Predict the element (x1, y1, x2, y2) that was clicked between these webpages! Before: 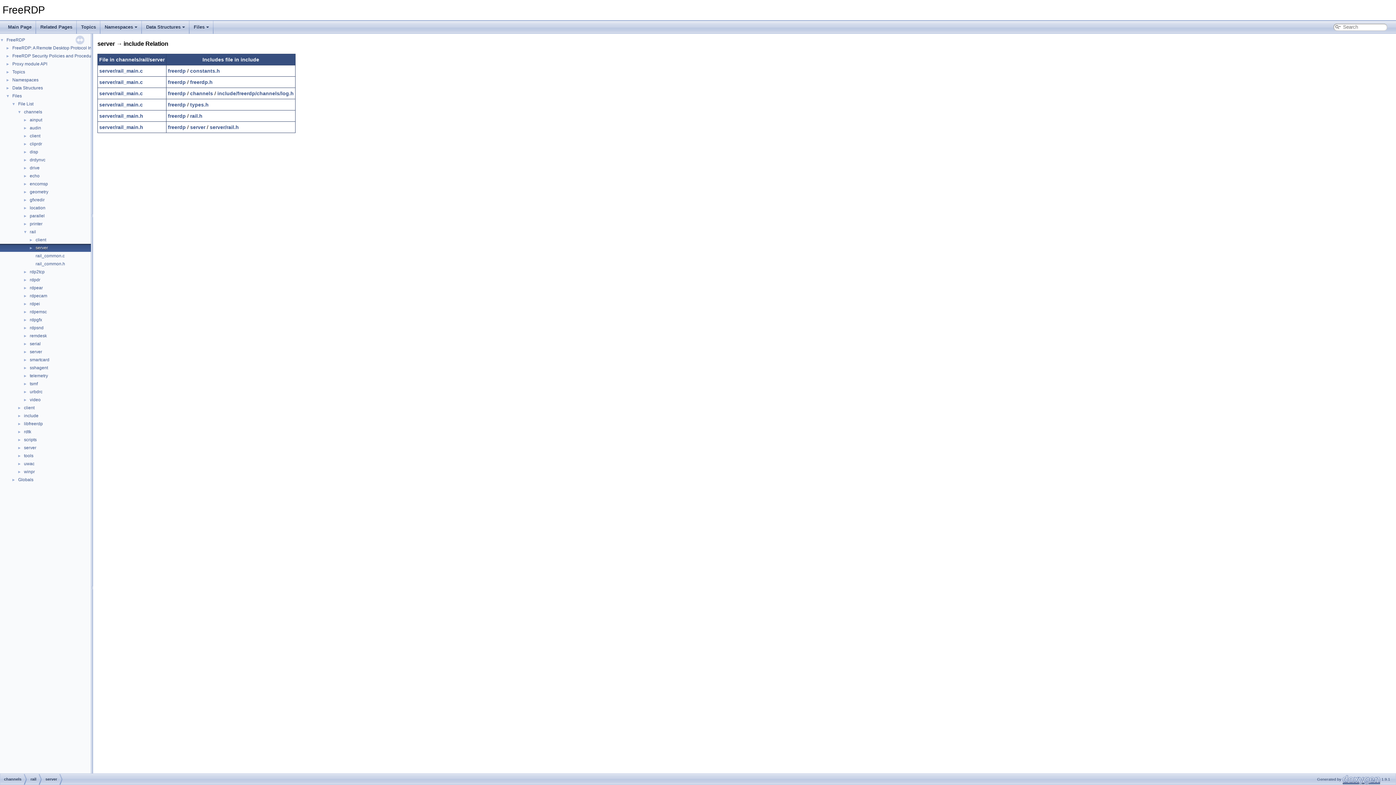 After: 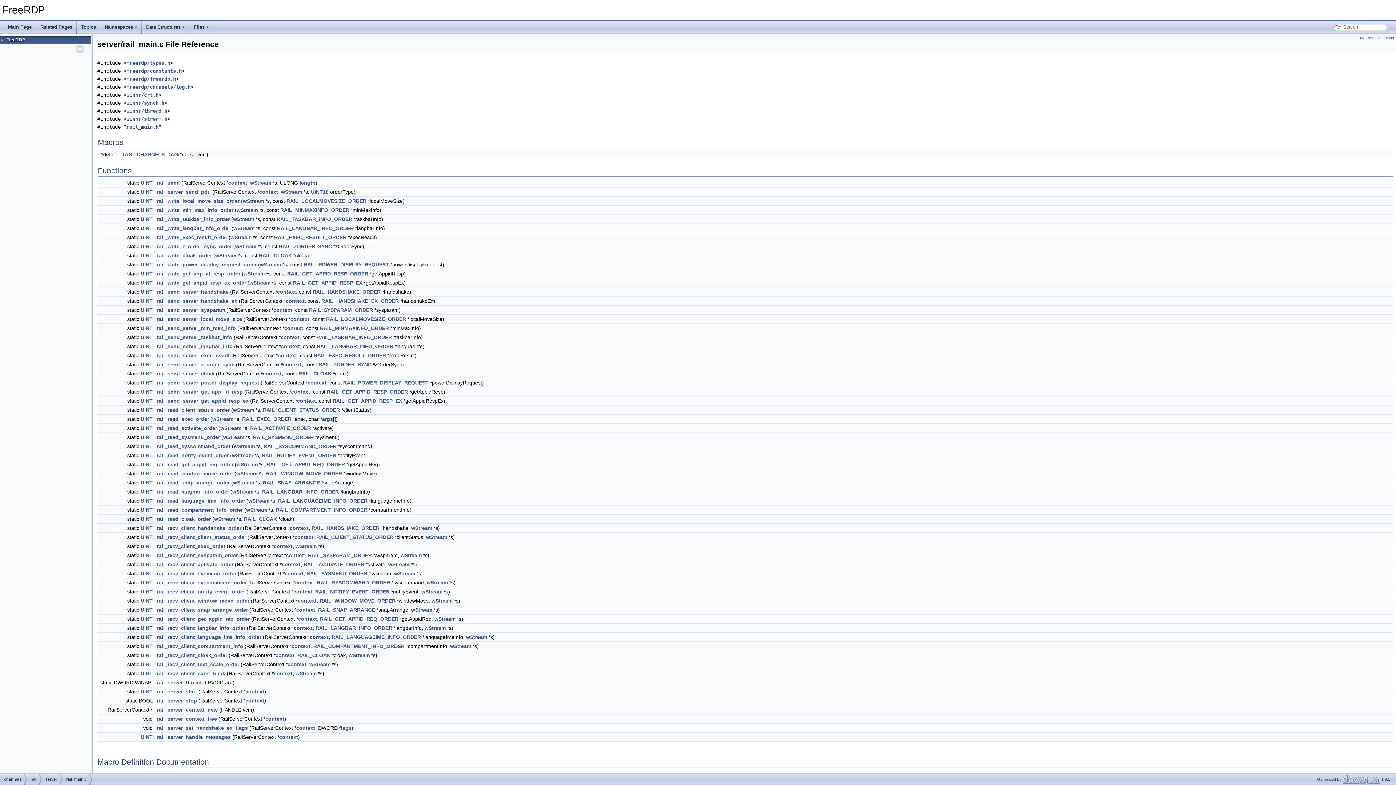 Action: label: server/rail_main.c bbox: (99, 79, 142, 85)